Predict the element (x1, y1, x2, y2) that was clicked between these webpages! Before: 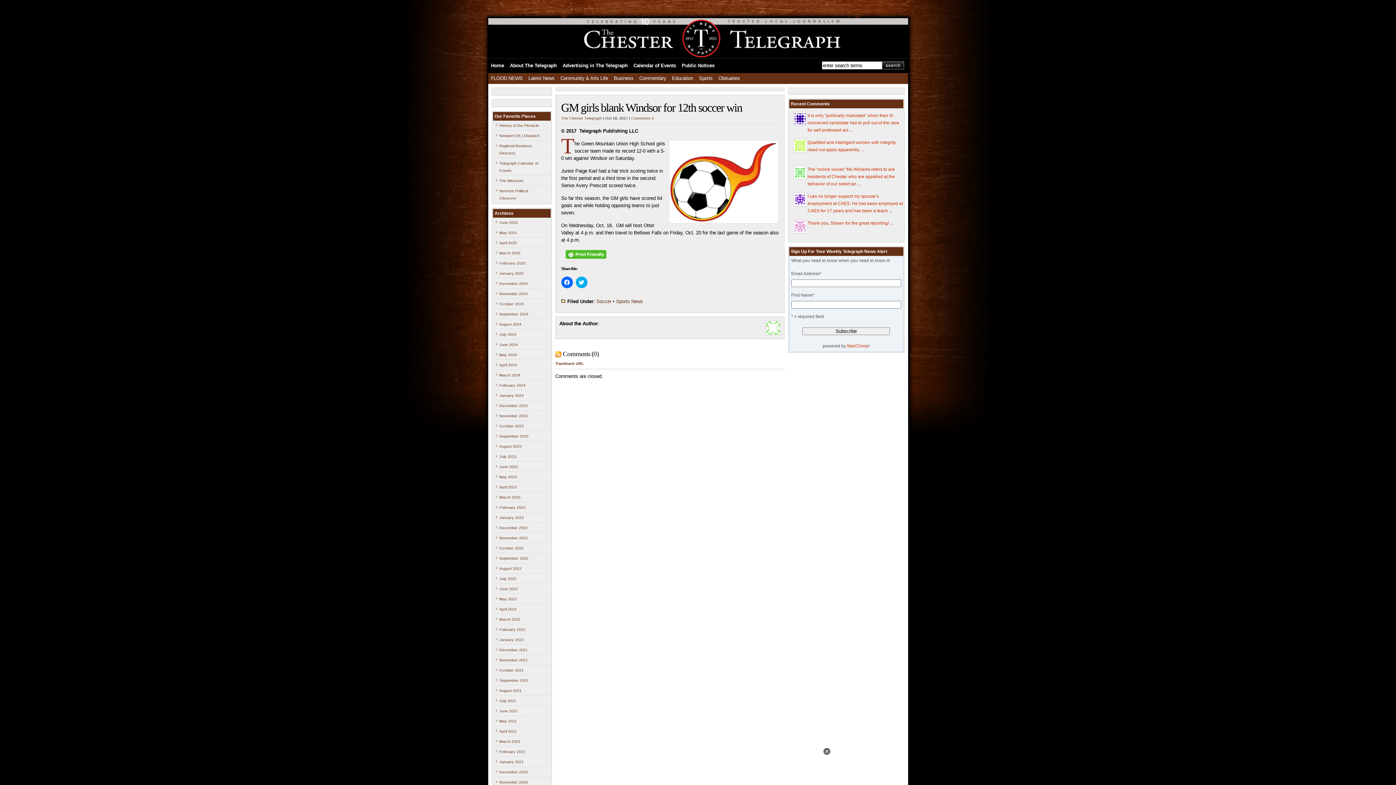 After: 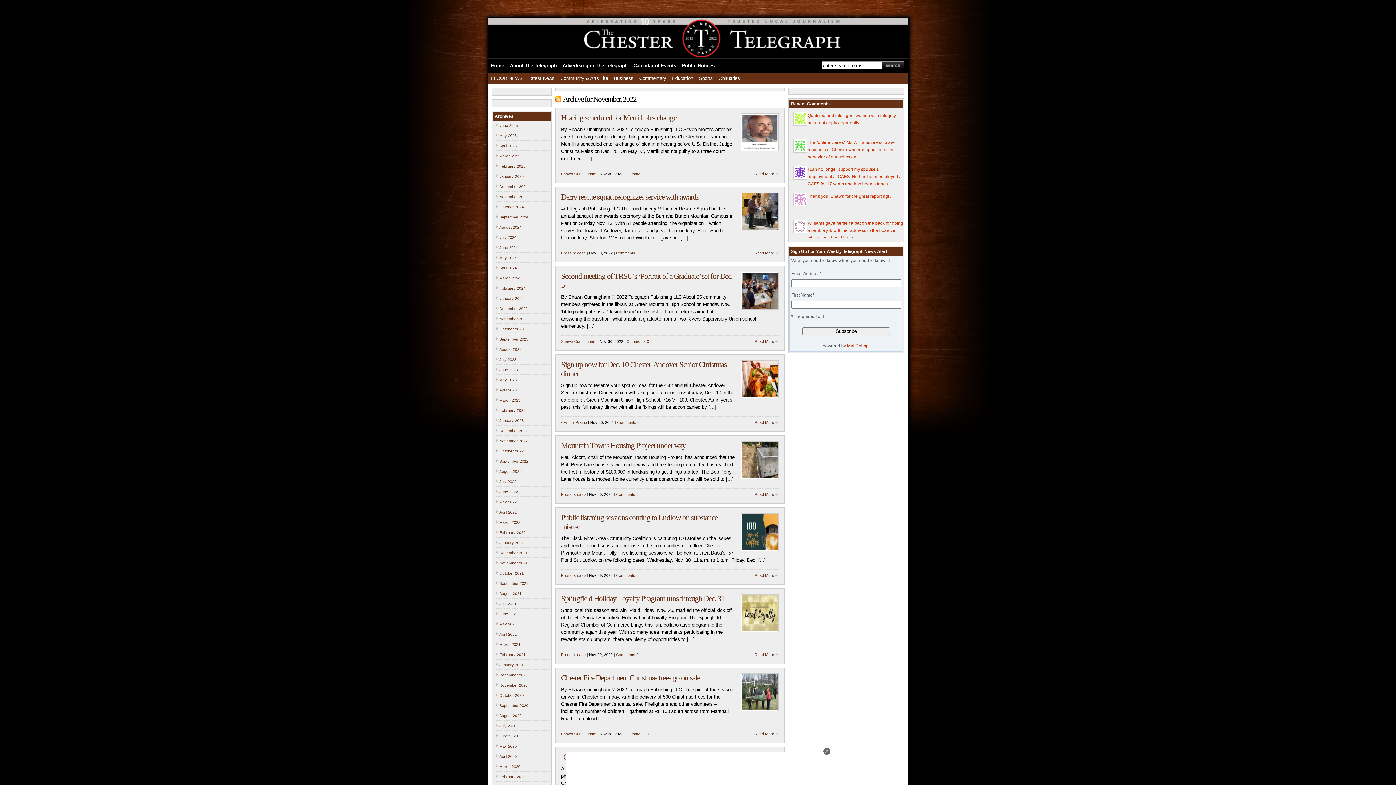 Action: bbox: (499, 536, 527, 540) label: November 2022